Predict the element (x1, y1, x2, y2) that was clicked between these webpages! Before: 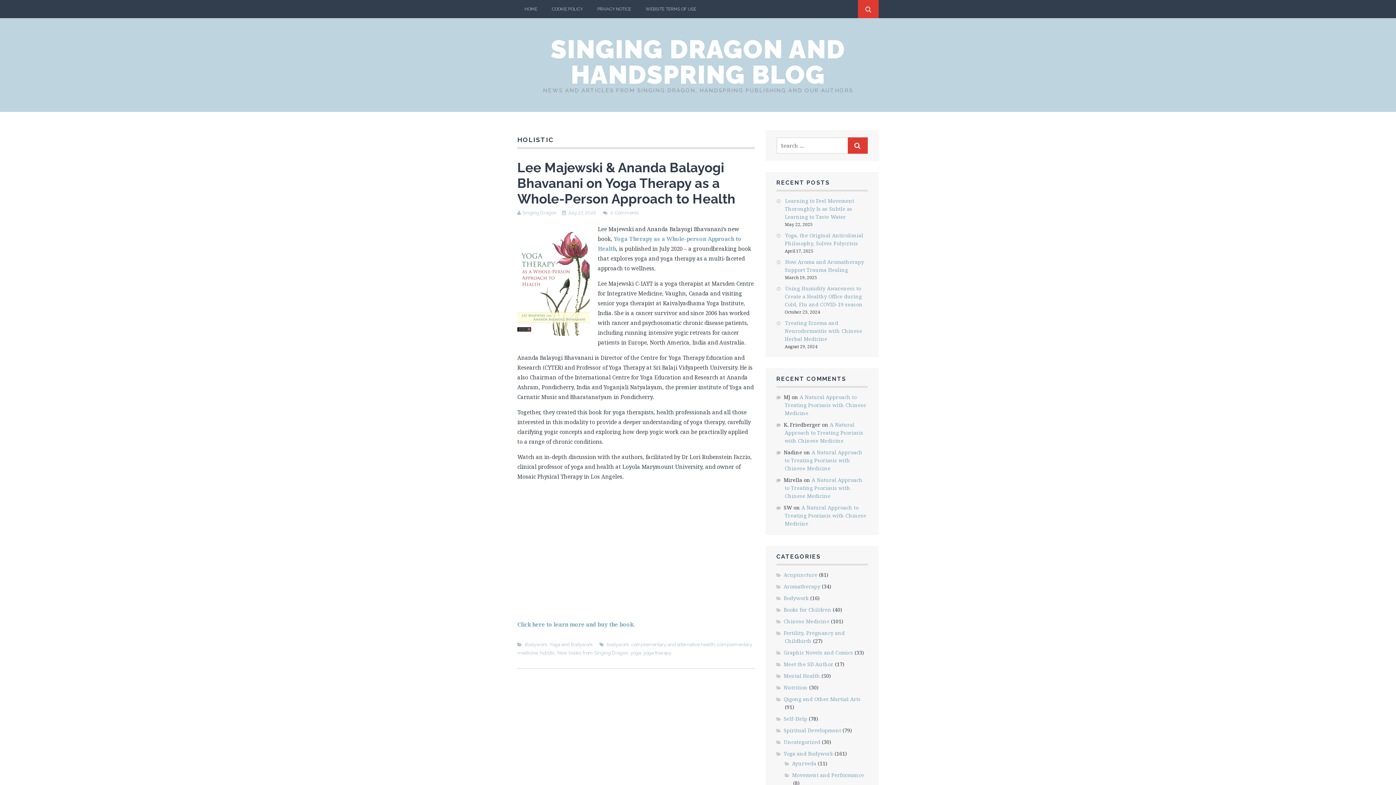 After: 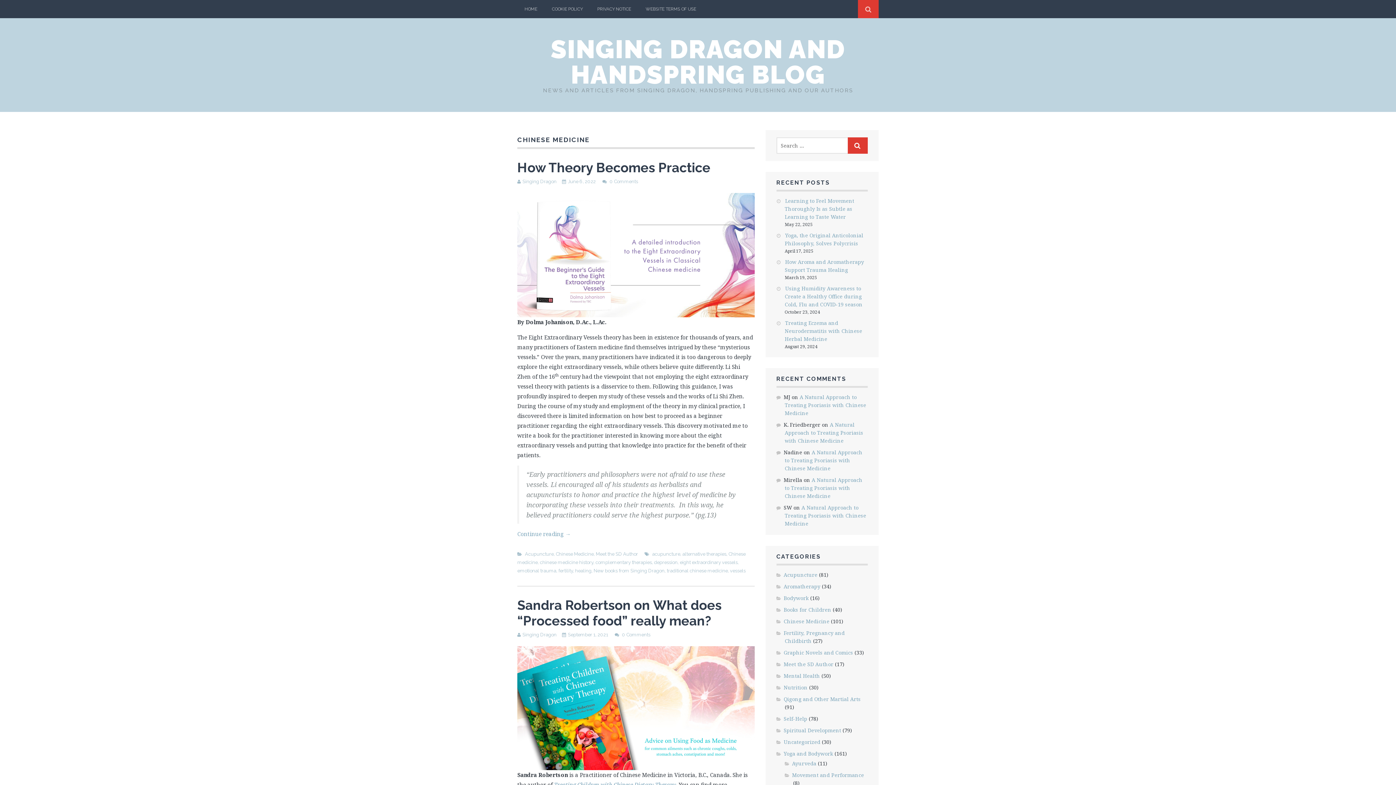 Action: bbox: (783, 618, 829, 625) label: Chinese Medicine